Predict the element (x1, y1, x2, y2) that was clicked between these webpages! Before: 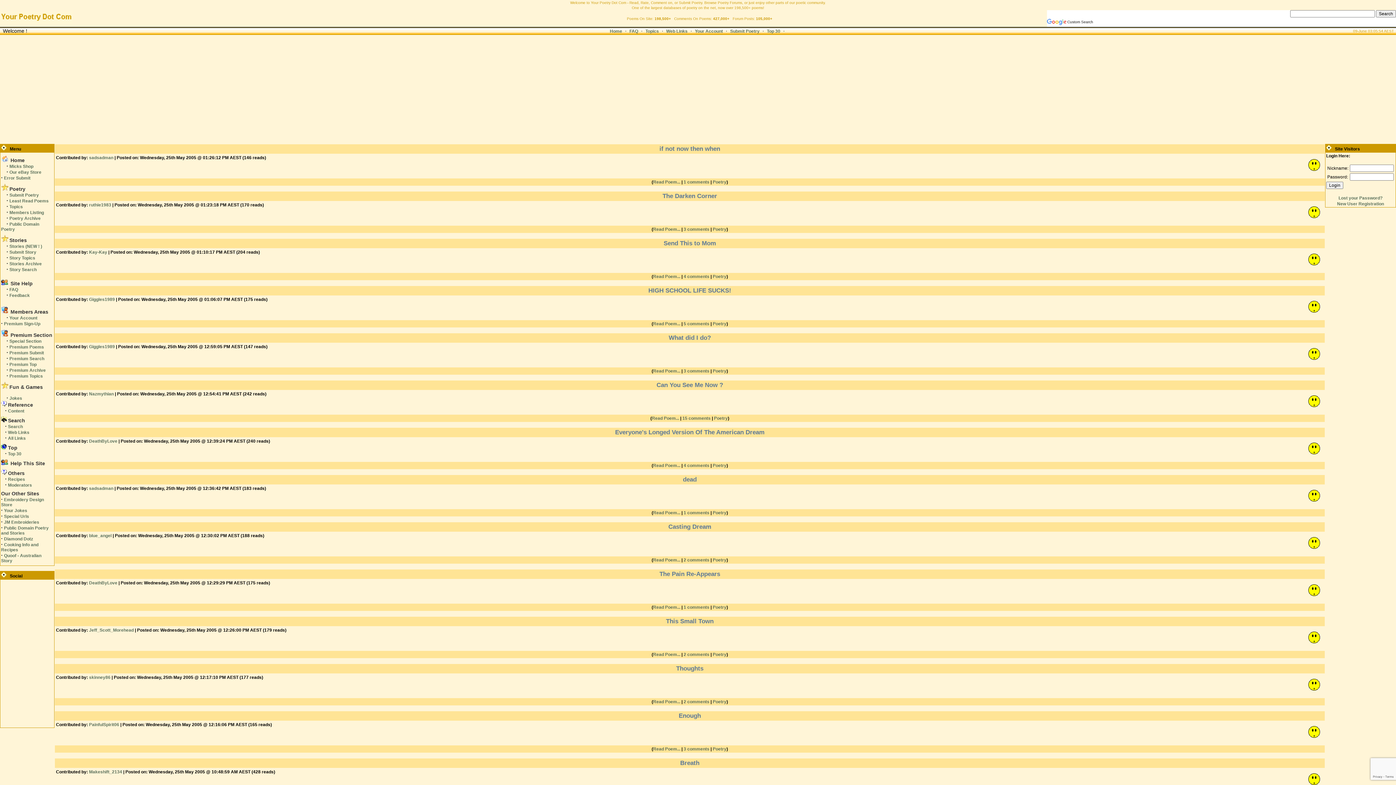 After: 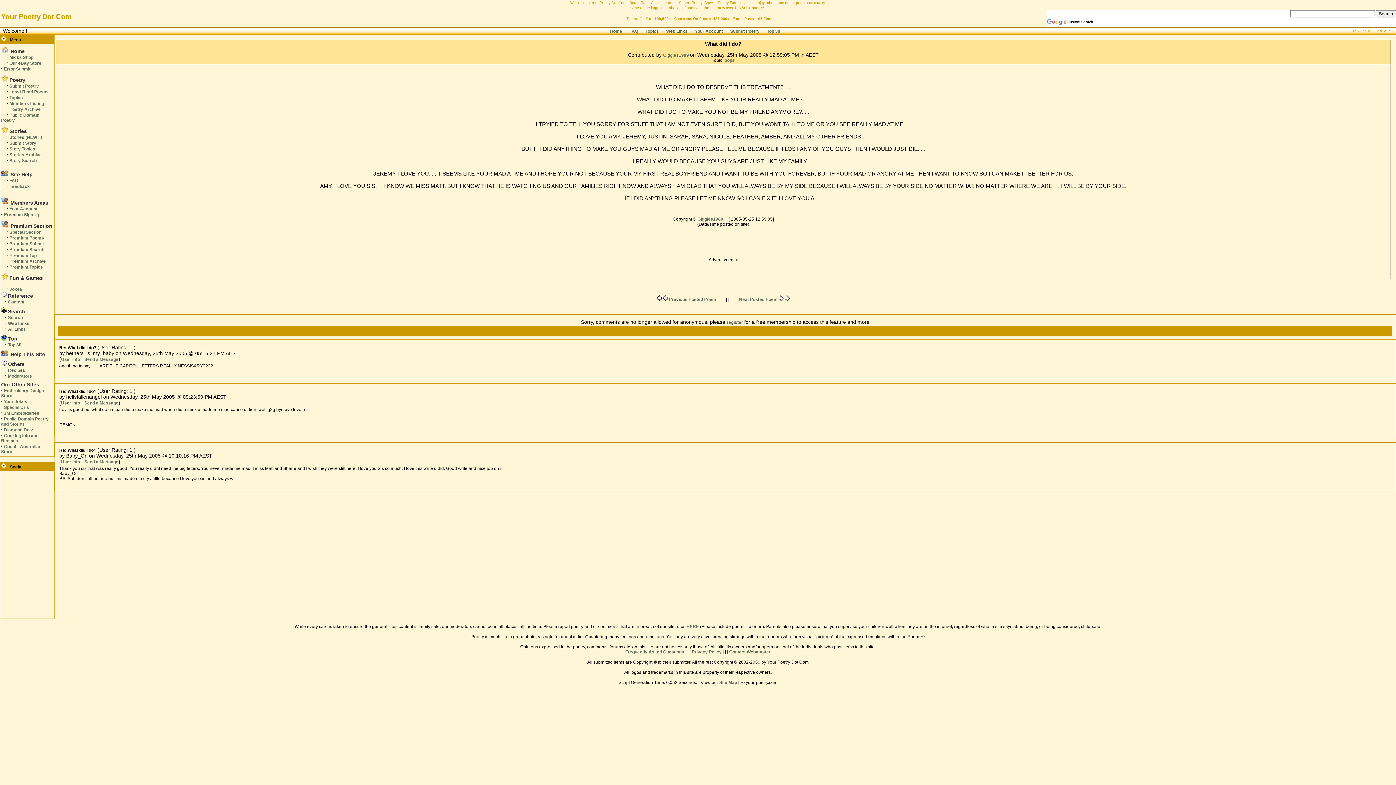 Action: label: 3 comments bbox: (683, 368, 709, 373)